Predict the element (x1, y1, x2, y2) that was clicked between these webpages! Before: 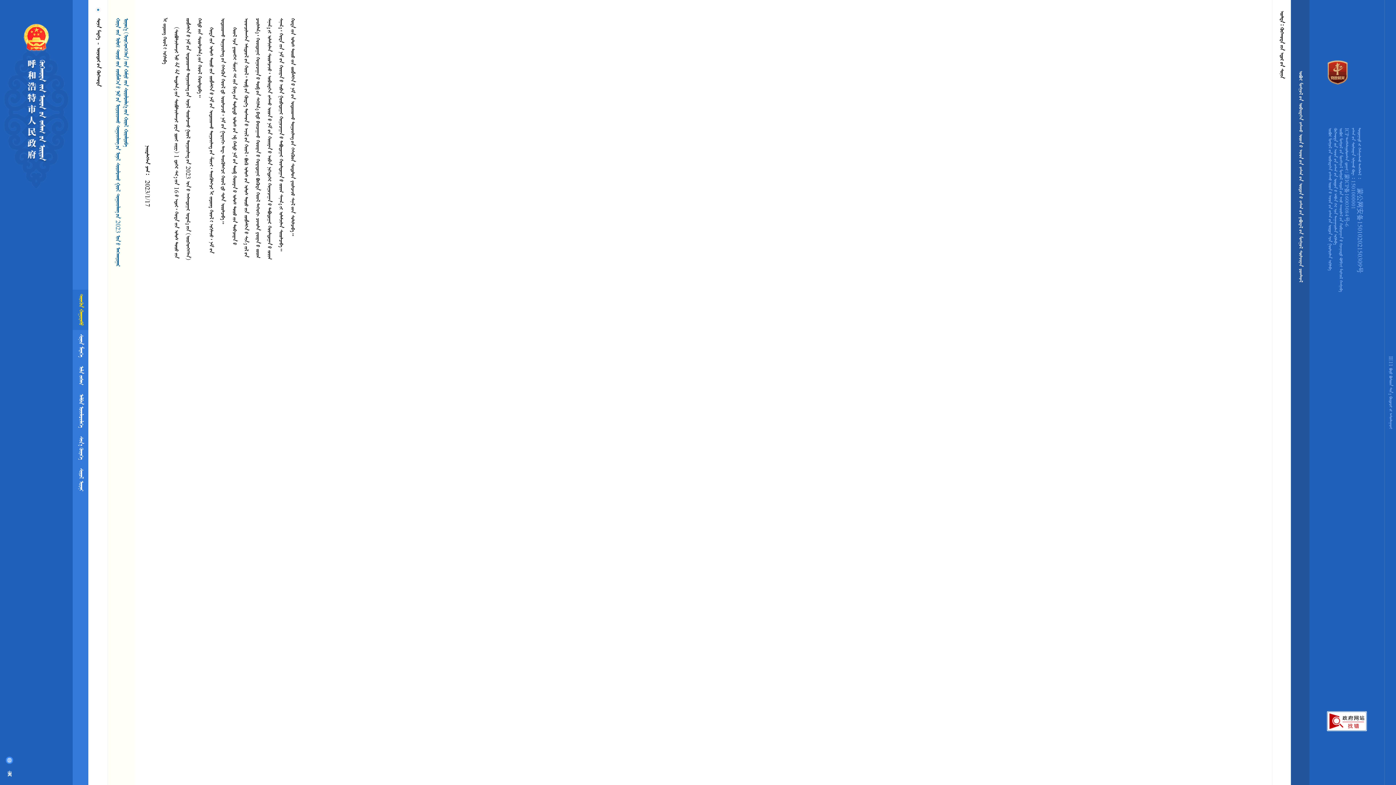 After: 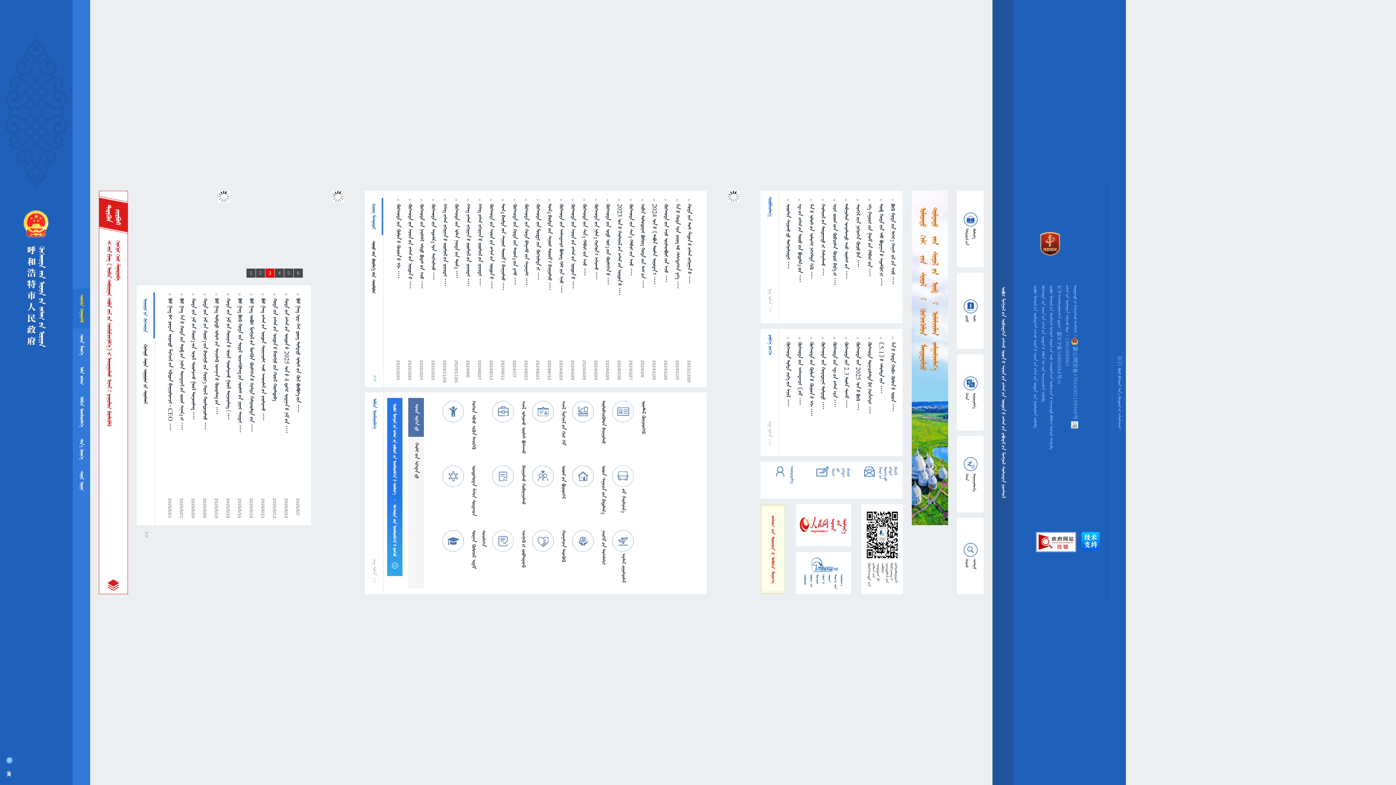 Action: label: ᠲᠡᠷᠢᠭᠦᠨ ᠬᠠᠭᠤᠳᠠᠰᠤ
(current) bbox: (72, 289, 88, 330)